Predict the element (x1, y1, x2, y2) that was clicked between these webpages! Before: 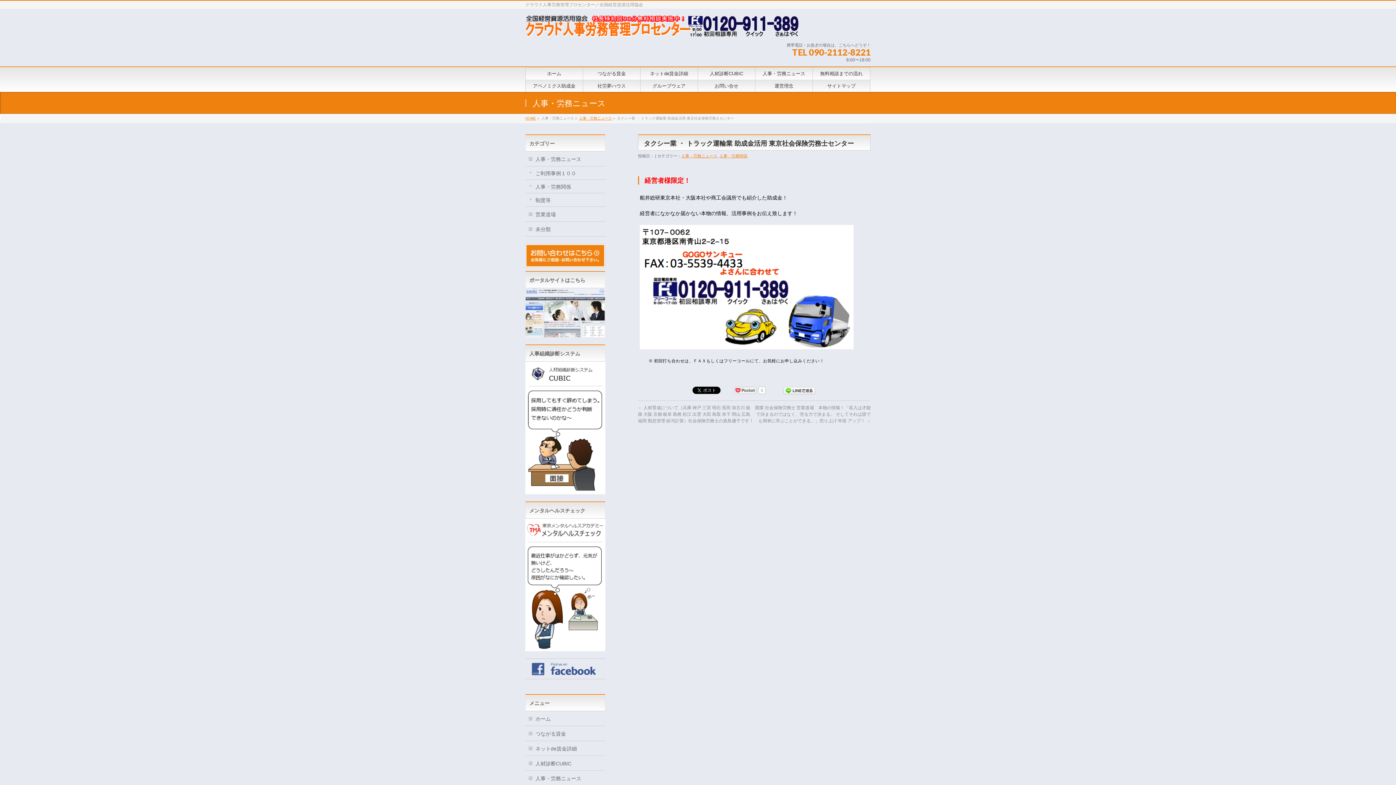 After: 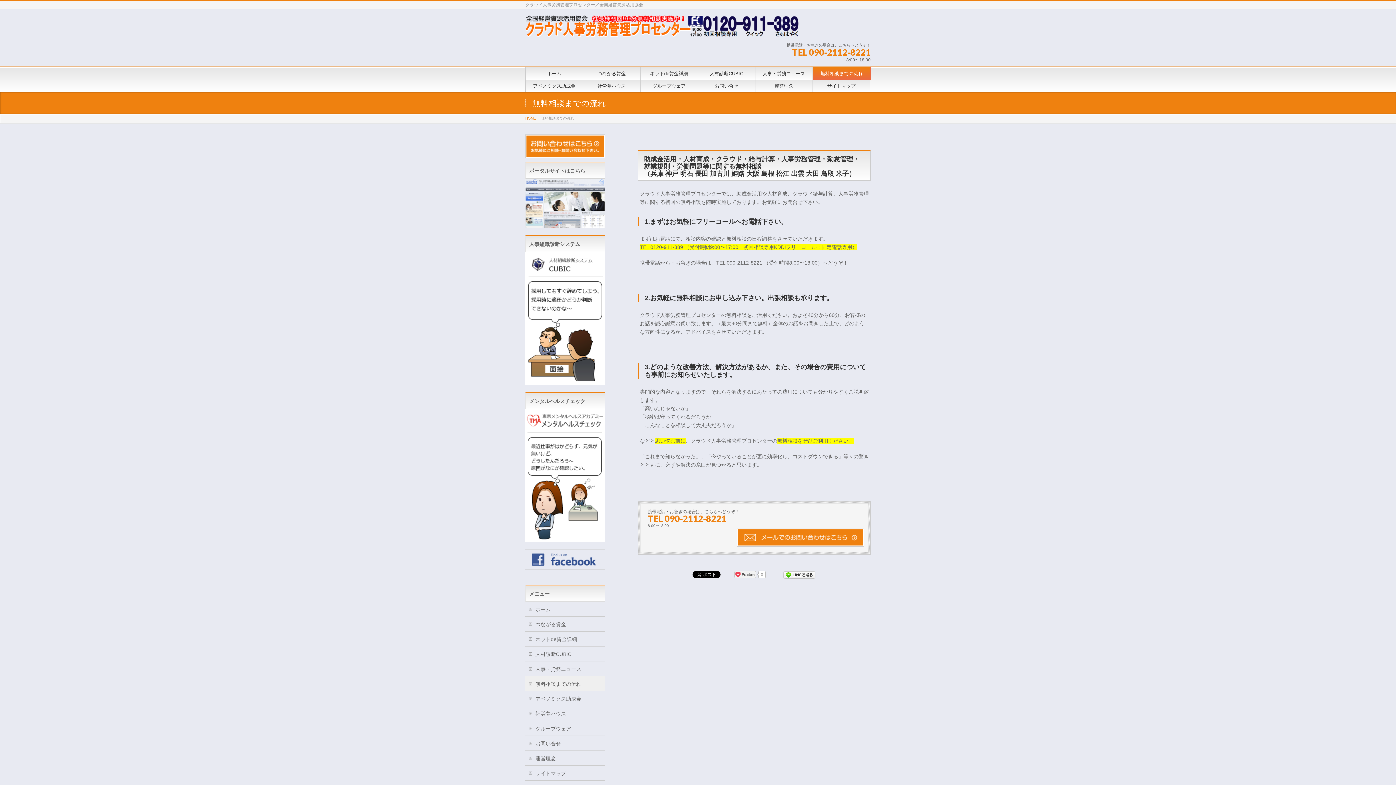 Action: bbox: (813, 67, 870, 79) label: 無料相談までの流れ